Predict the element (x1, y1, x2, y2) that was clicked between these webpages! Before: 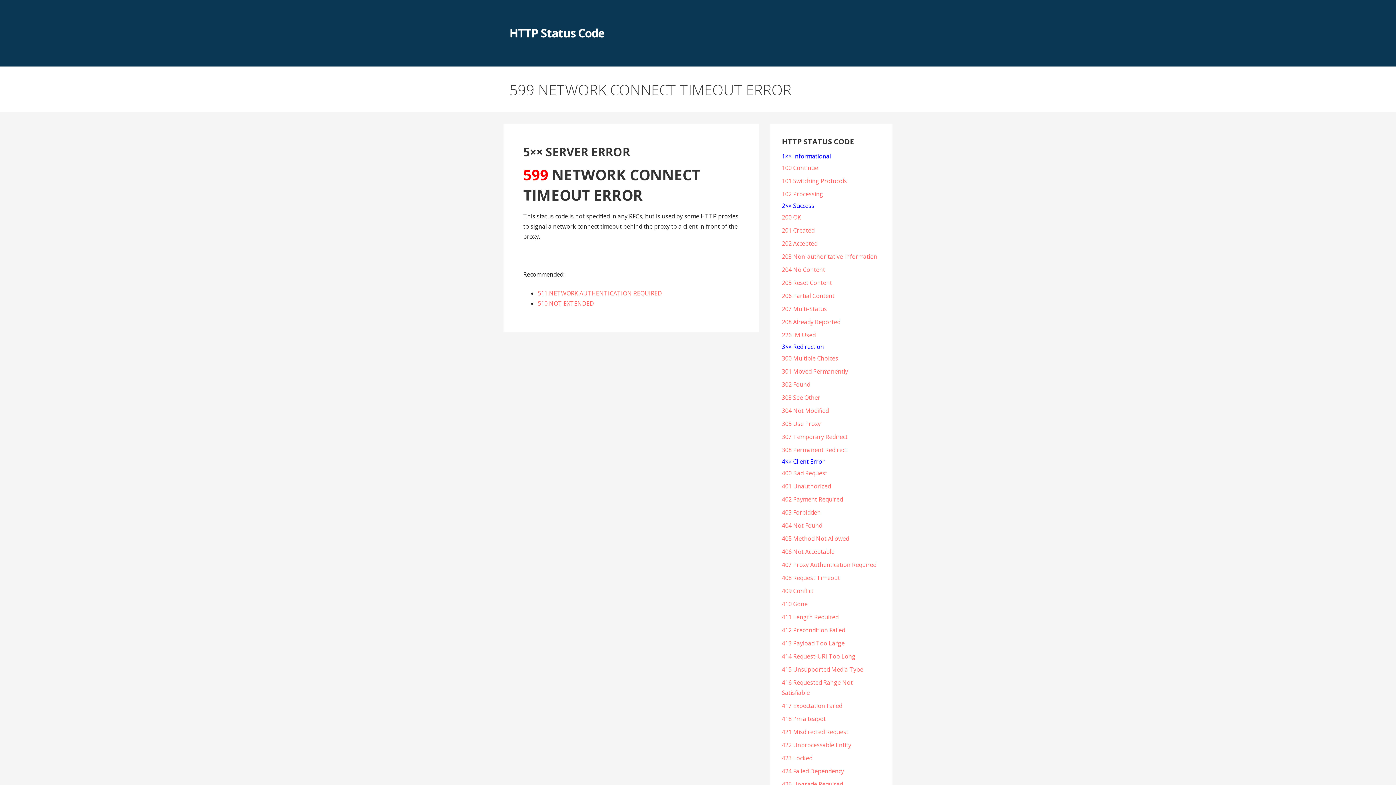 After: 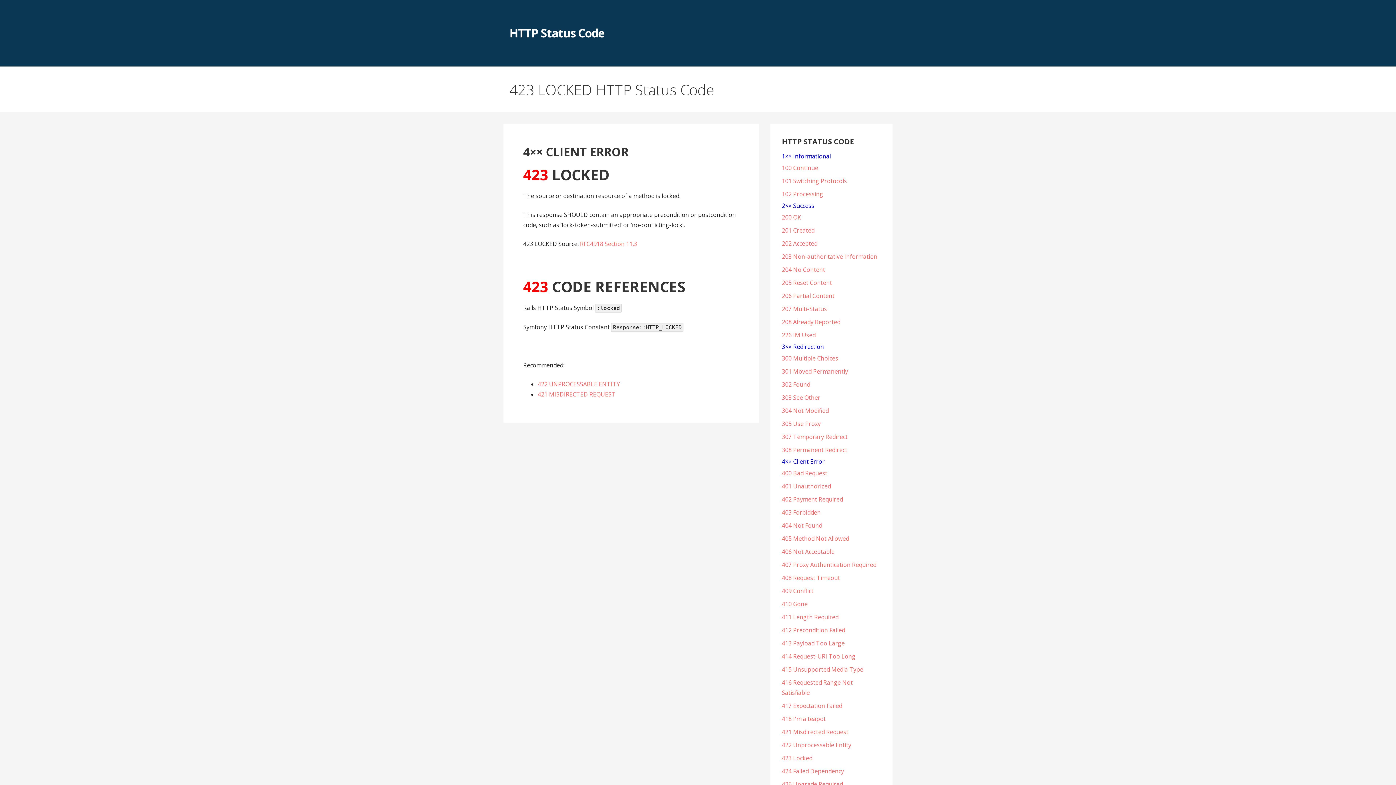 Action: bbox: (782, 754, 812, 762) label: 423 Locked